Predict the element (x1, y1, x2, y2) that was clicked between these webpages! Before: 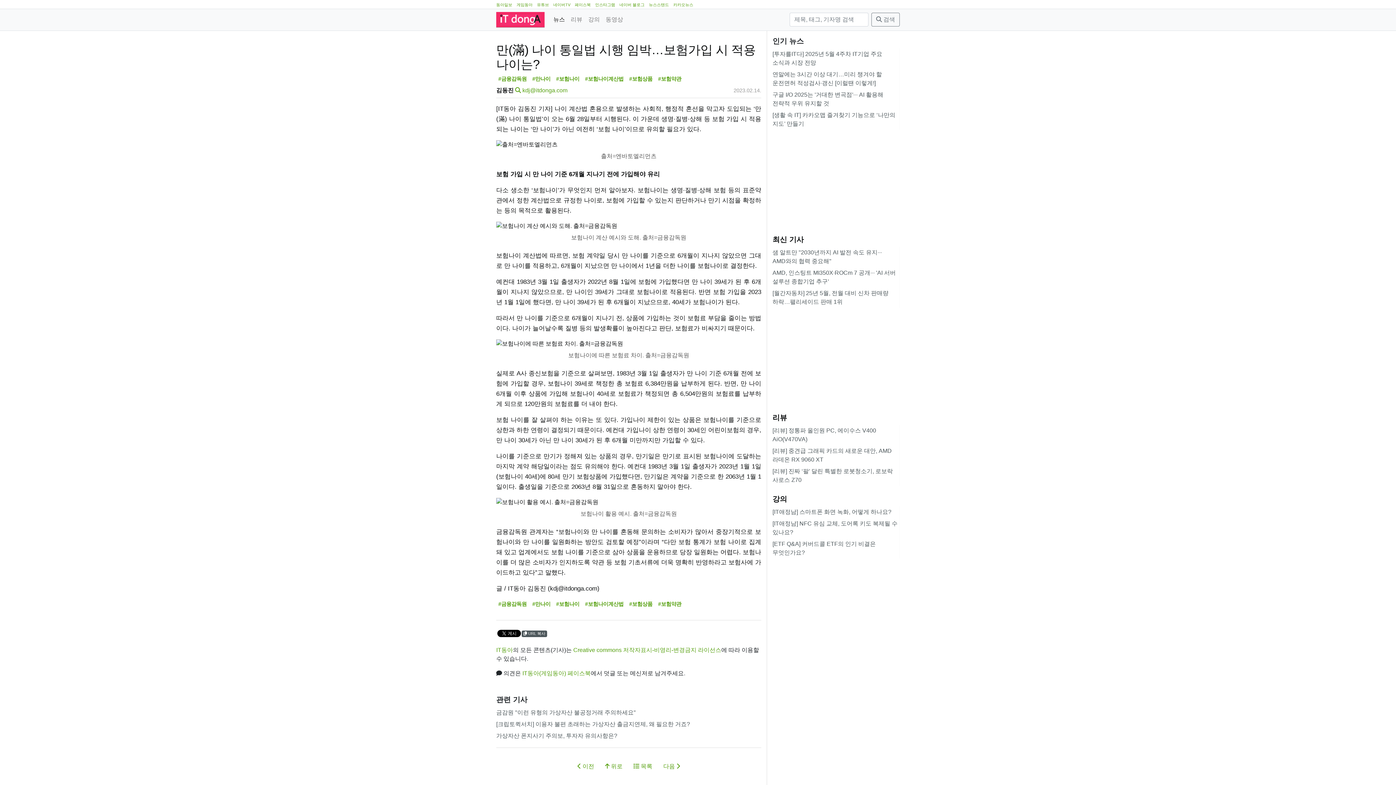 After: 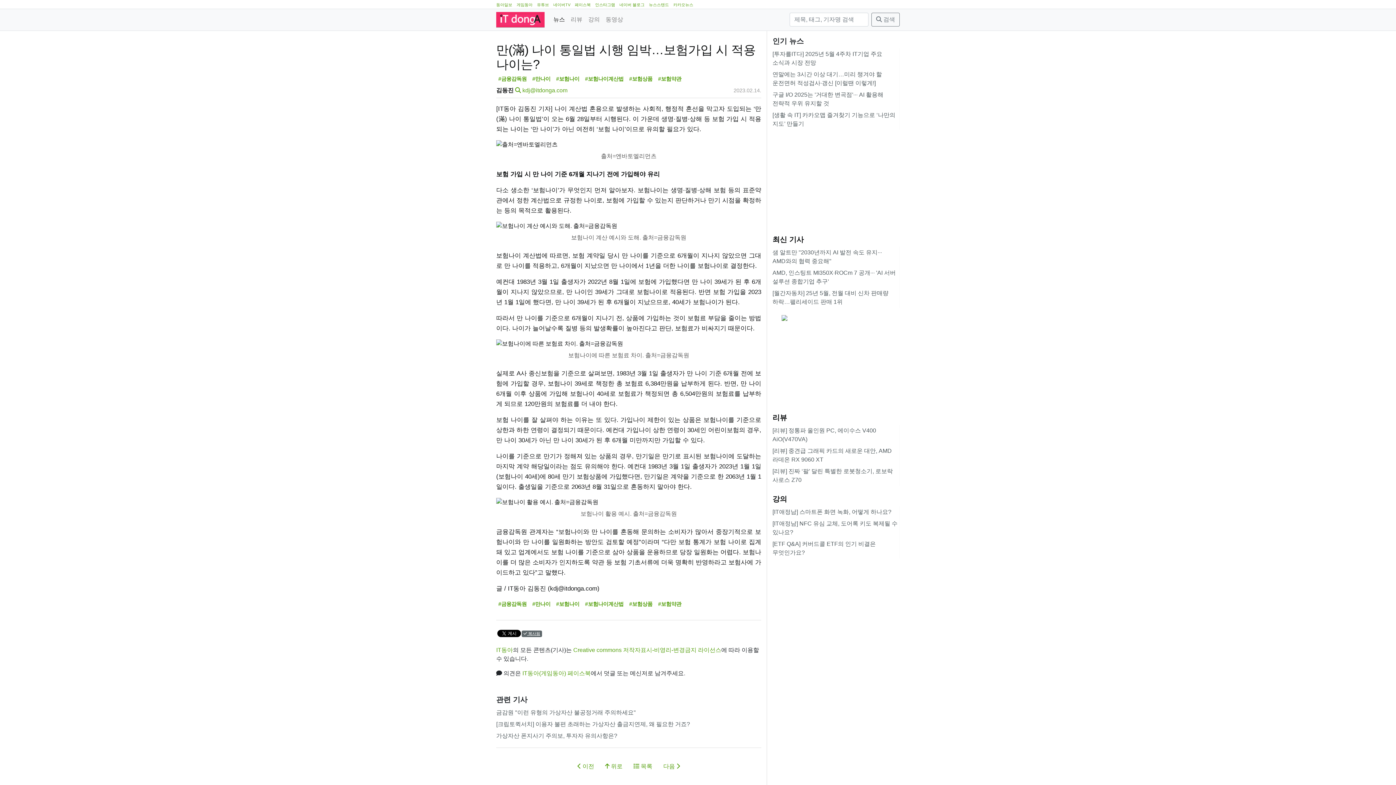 Action: bbox: (521, 630, 547, 637) label:  URL 복사